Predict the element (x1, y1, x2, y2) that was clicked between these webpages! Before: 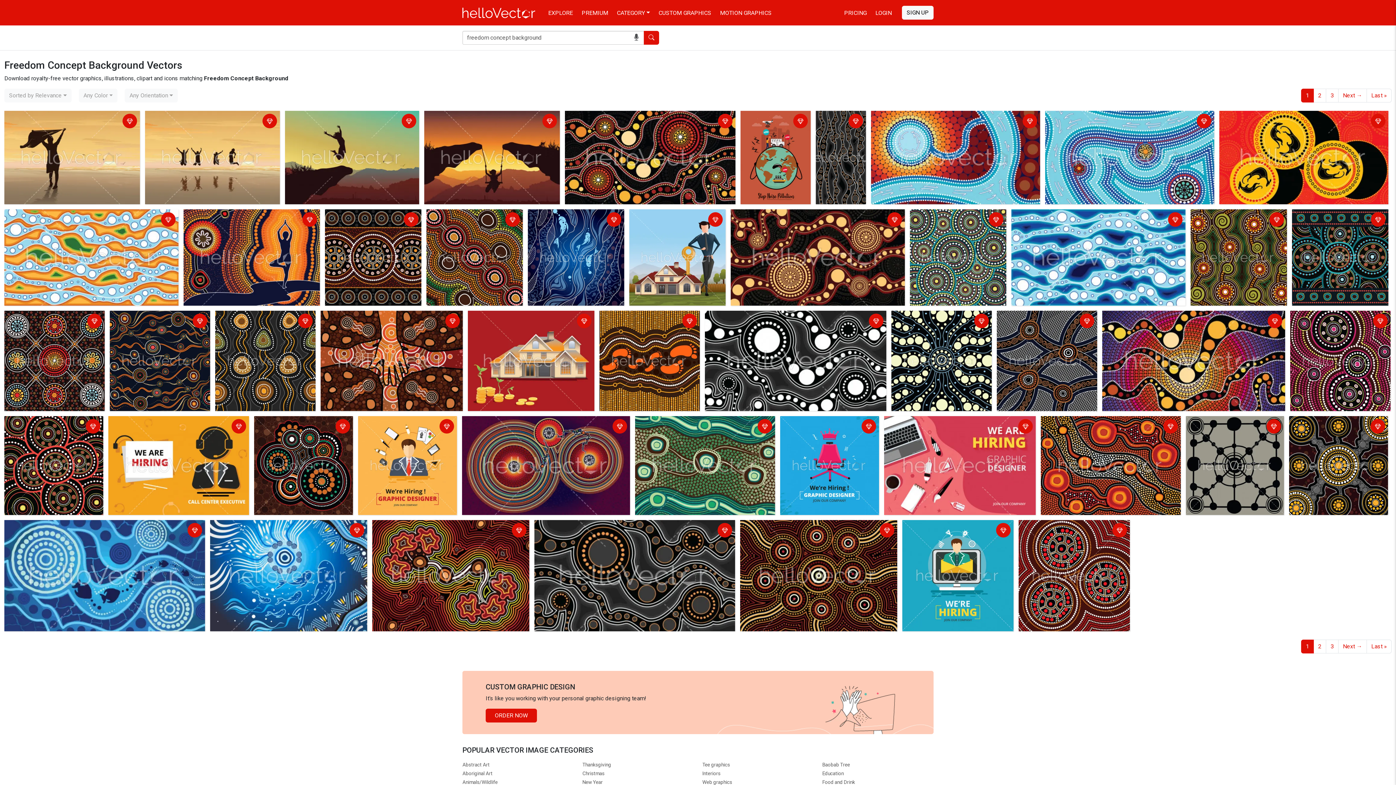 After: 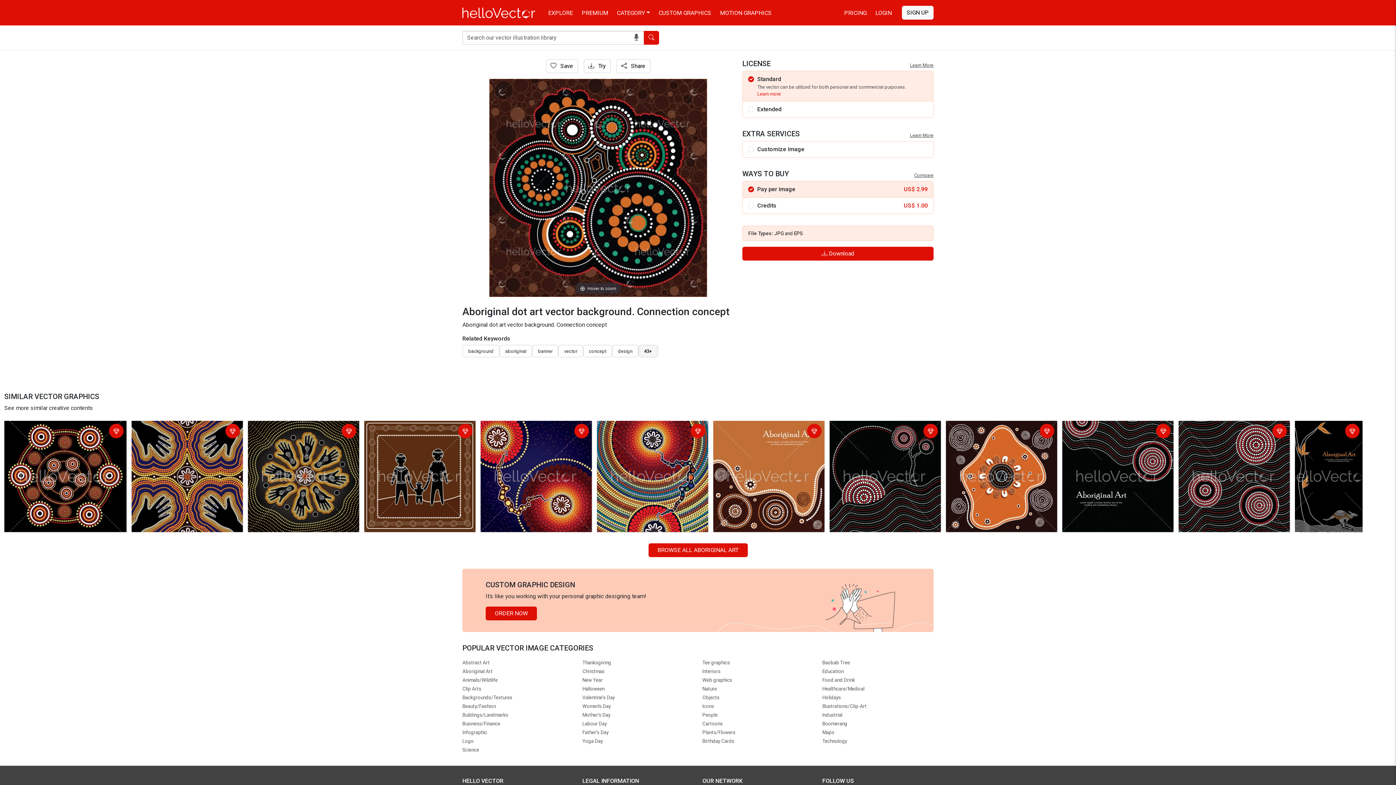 Action: bbox: (254, 416, 353, 515) label: Aboriginal dot art vector background. Connection concept